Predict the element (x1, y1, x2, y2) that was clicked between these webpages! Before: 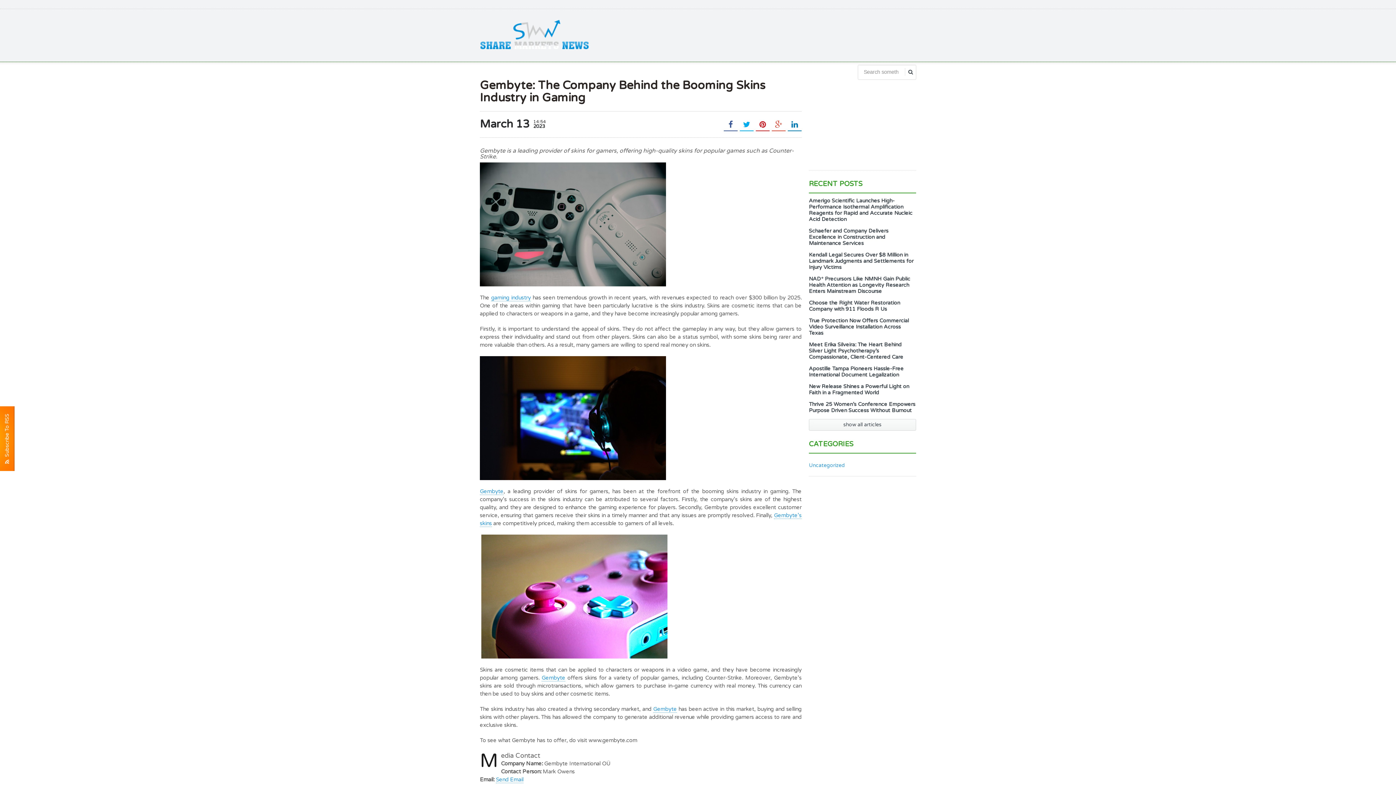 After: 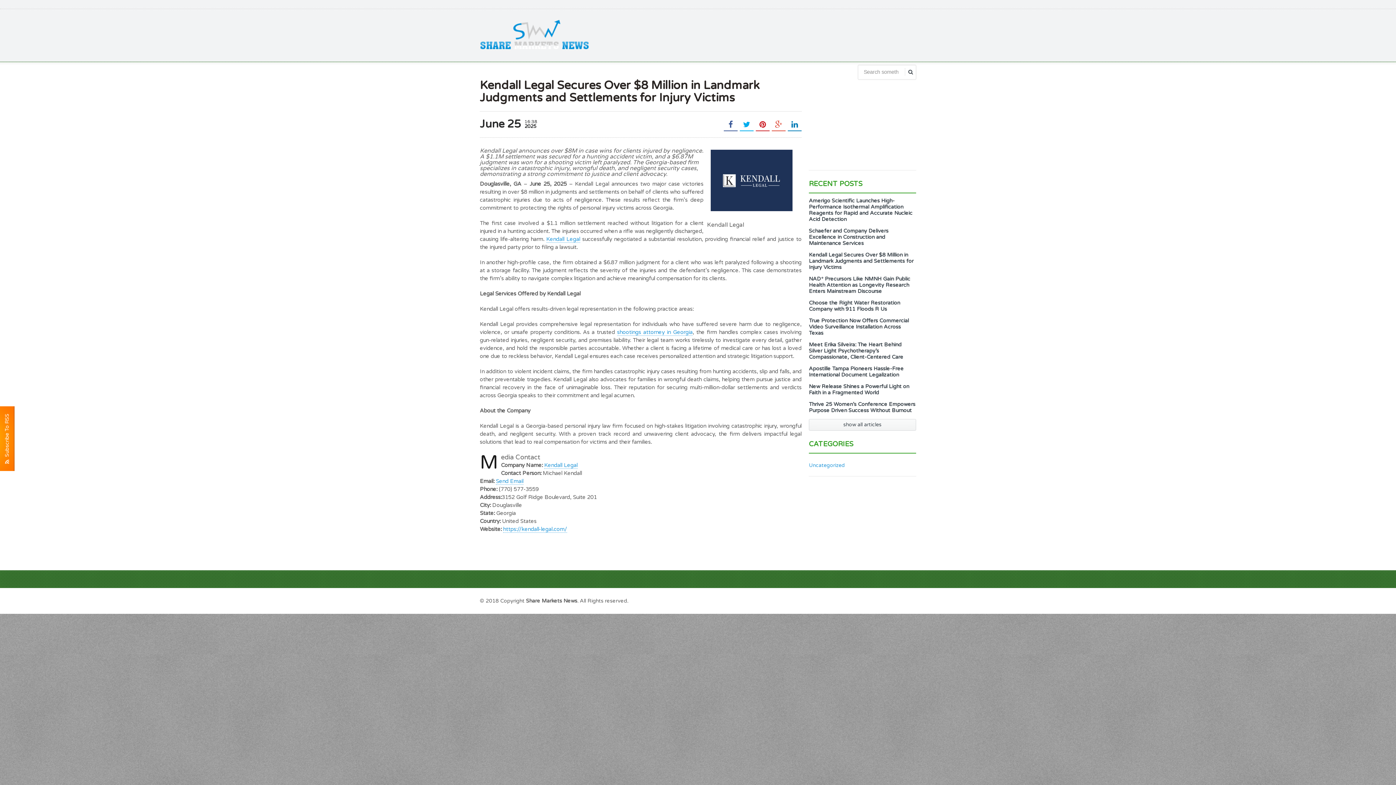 Action: label: Kendall Legal Secures Over $8 Million in Landmark Judgments and Settlements for Injury Victims bbox: (809, 252, 913, 270)